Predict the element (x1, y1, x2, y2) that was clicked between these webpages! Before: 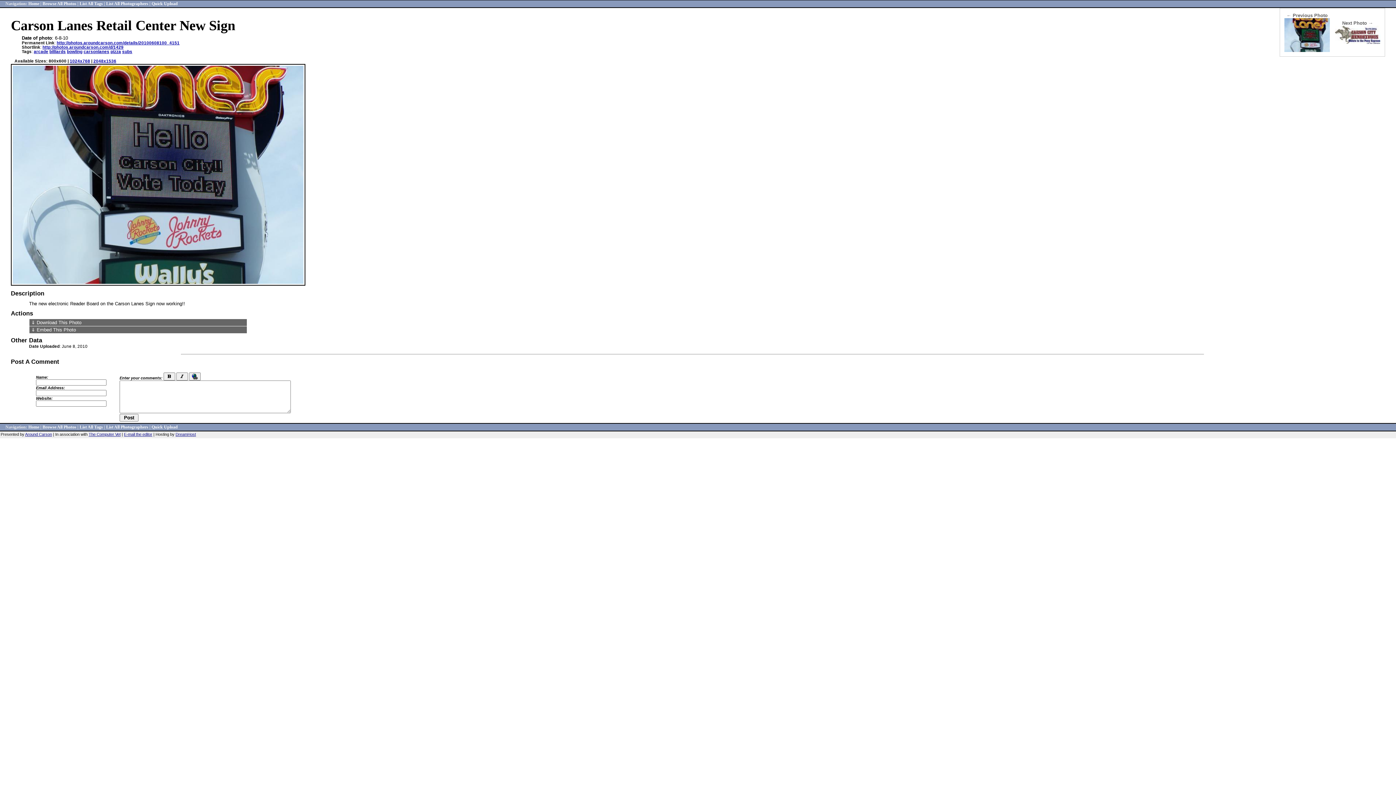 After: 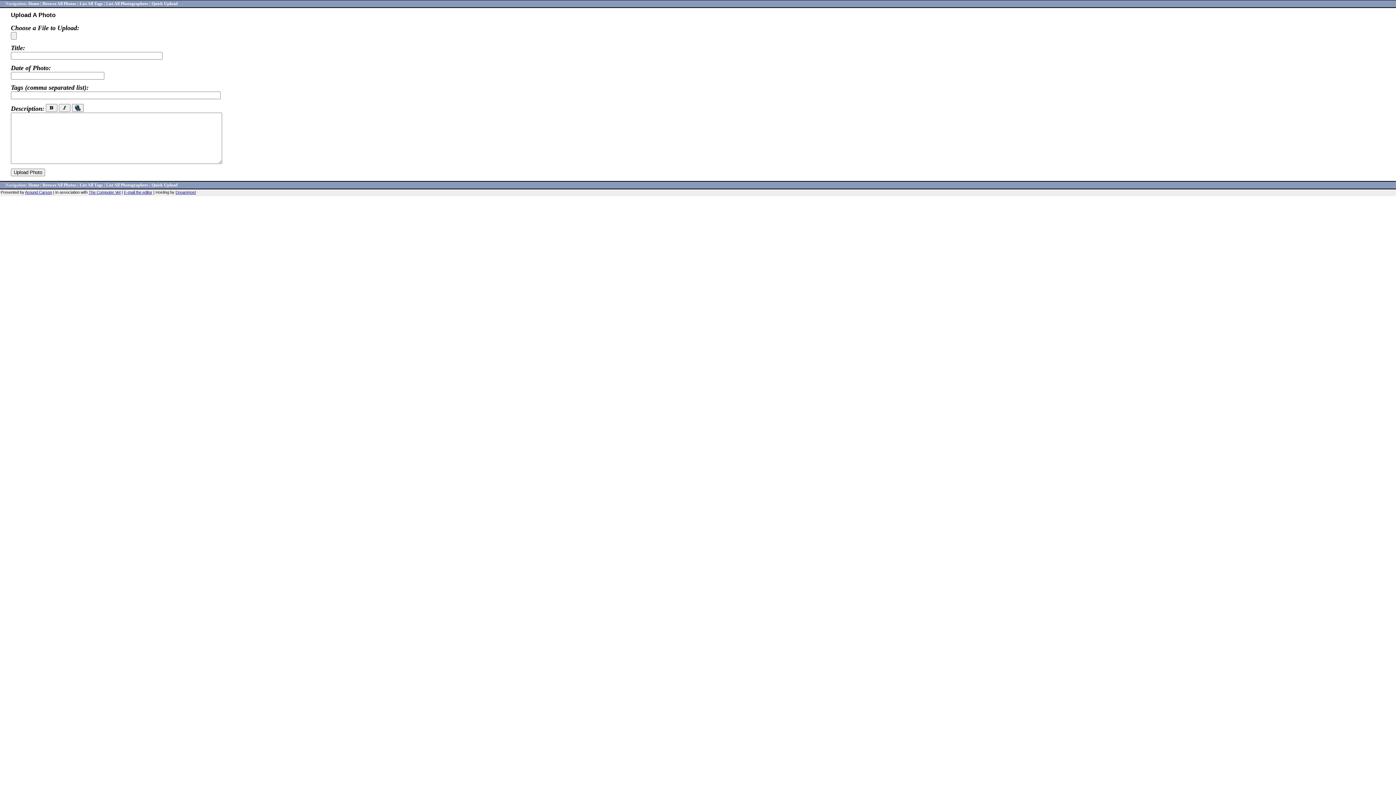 Action: bbox: (151, 424, 177, 429) label: Quick Upload